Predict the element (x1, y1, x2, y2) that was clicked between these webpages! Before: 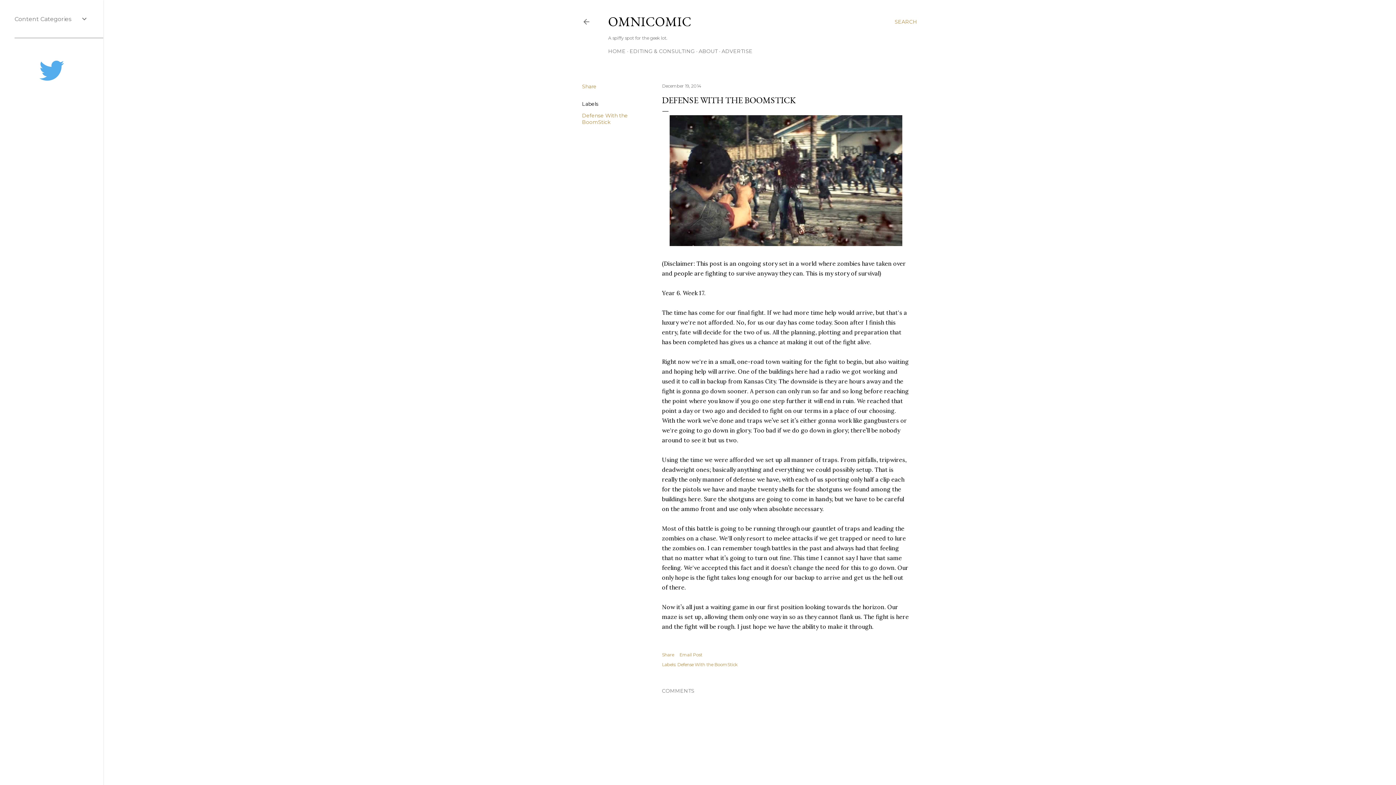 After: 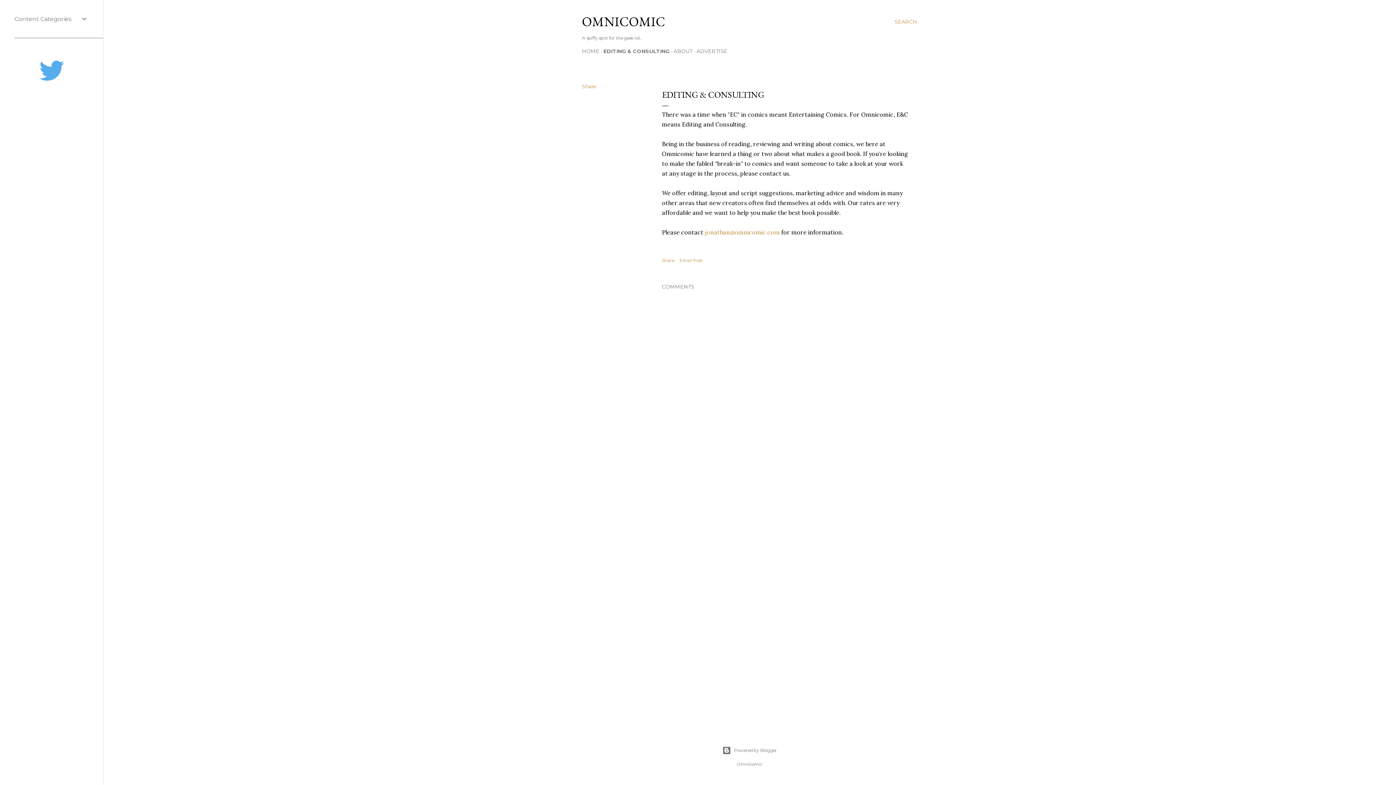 Action: bbox: (629, 48, 694, 54) label: EDITING & CONSULTING